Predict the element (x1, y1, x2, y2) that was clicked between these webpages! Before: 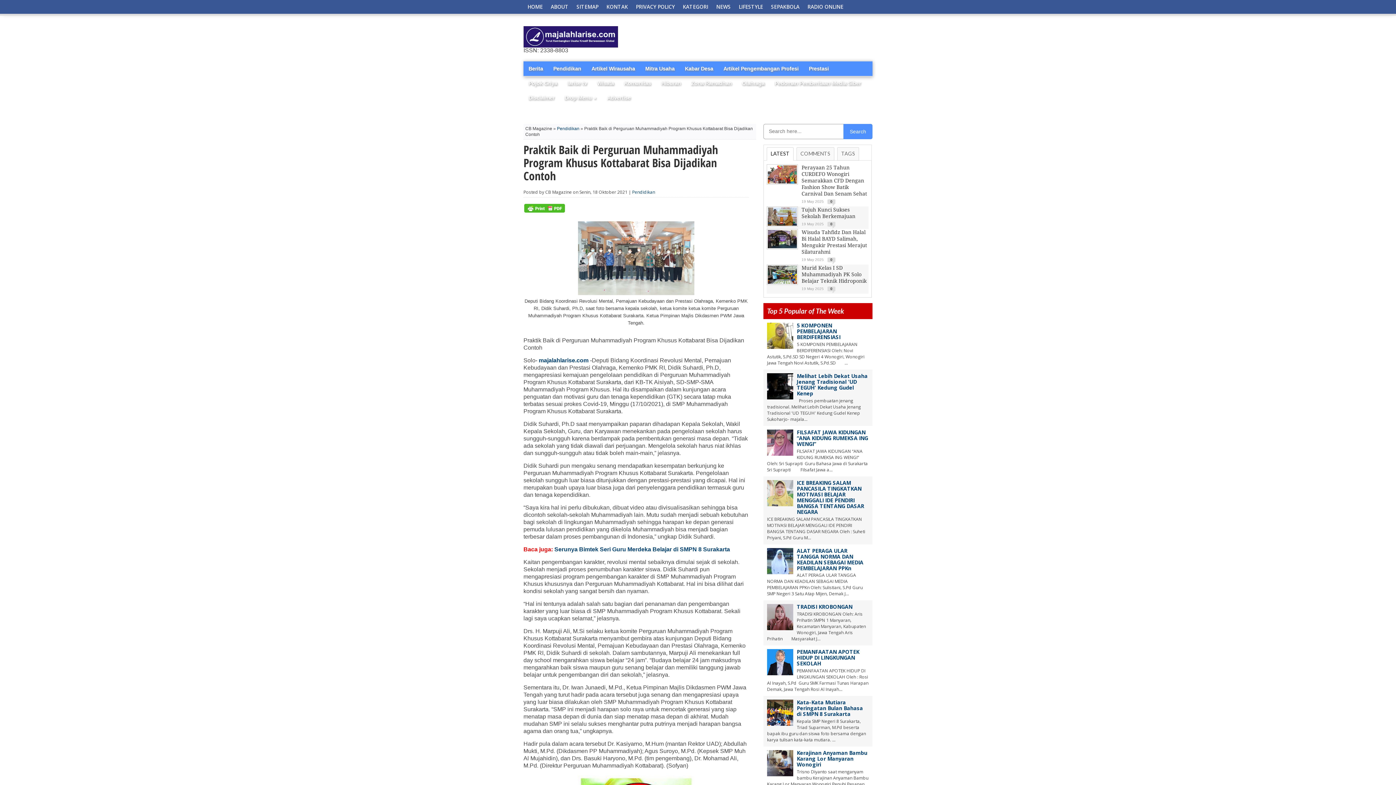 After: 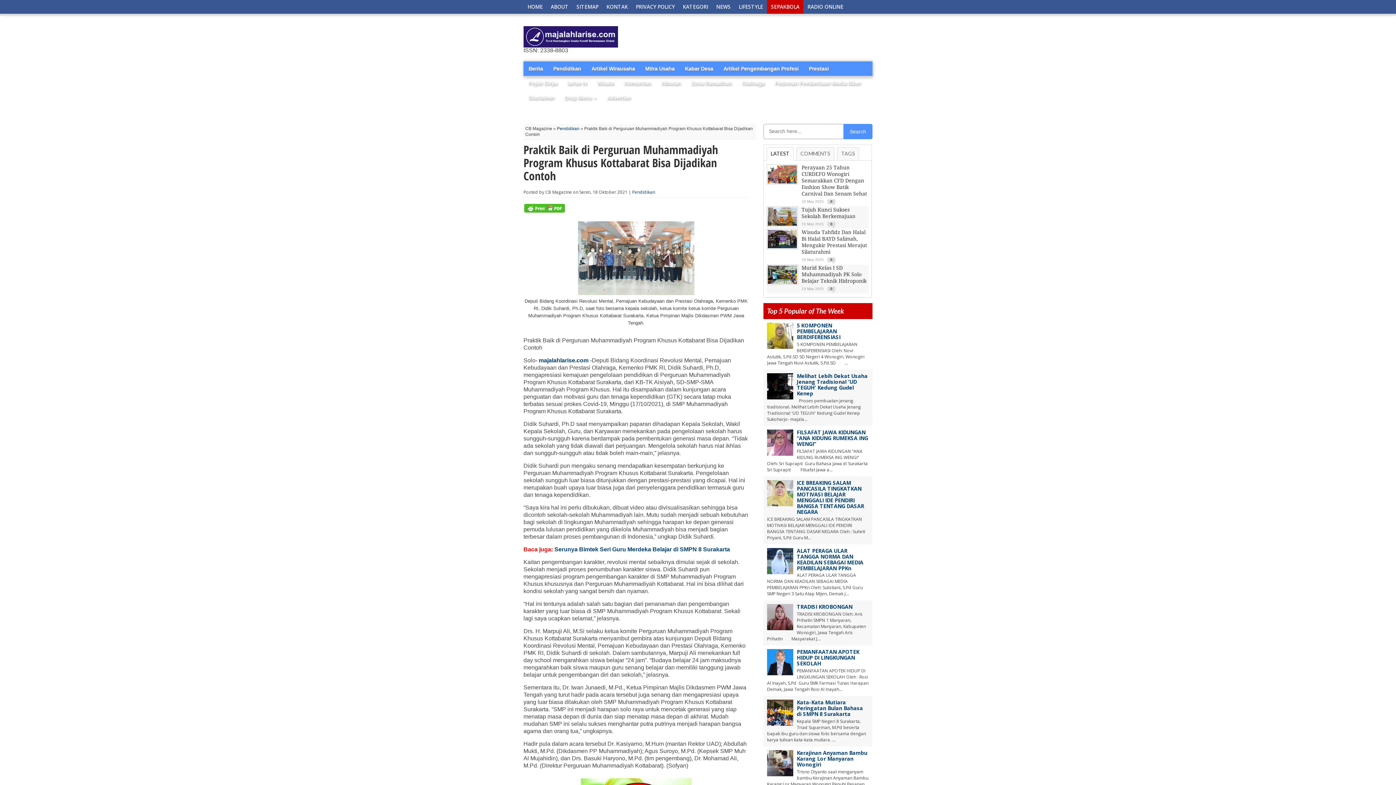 Action: bbox: (767, 0, 803, 13) label: SEPAKBOLA